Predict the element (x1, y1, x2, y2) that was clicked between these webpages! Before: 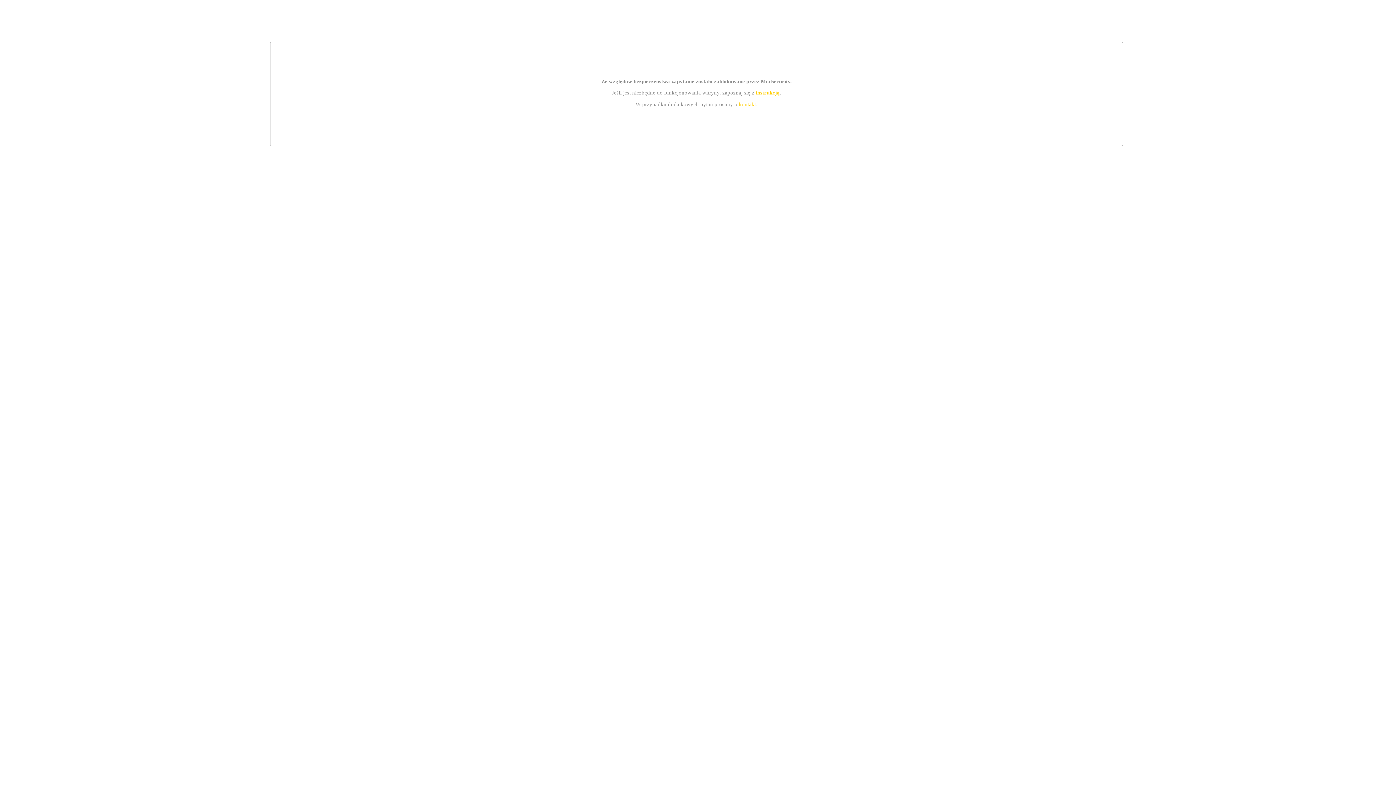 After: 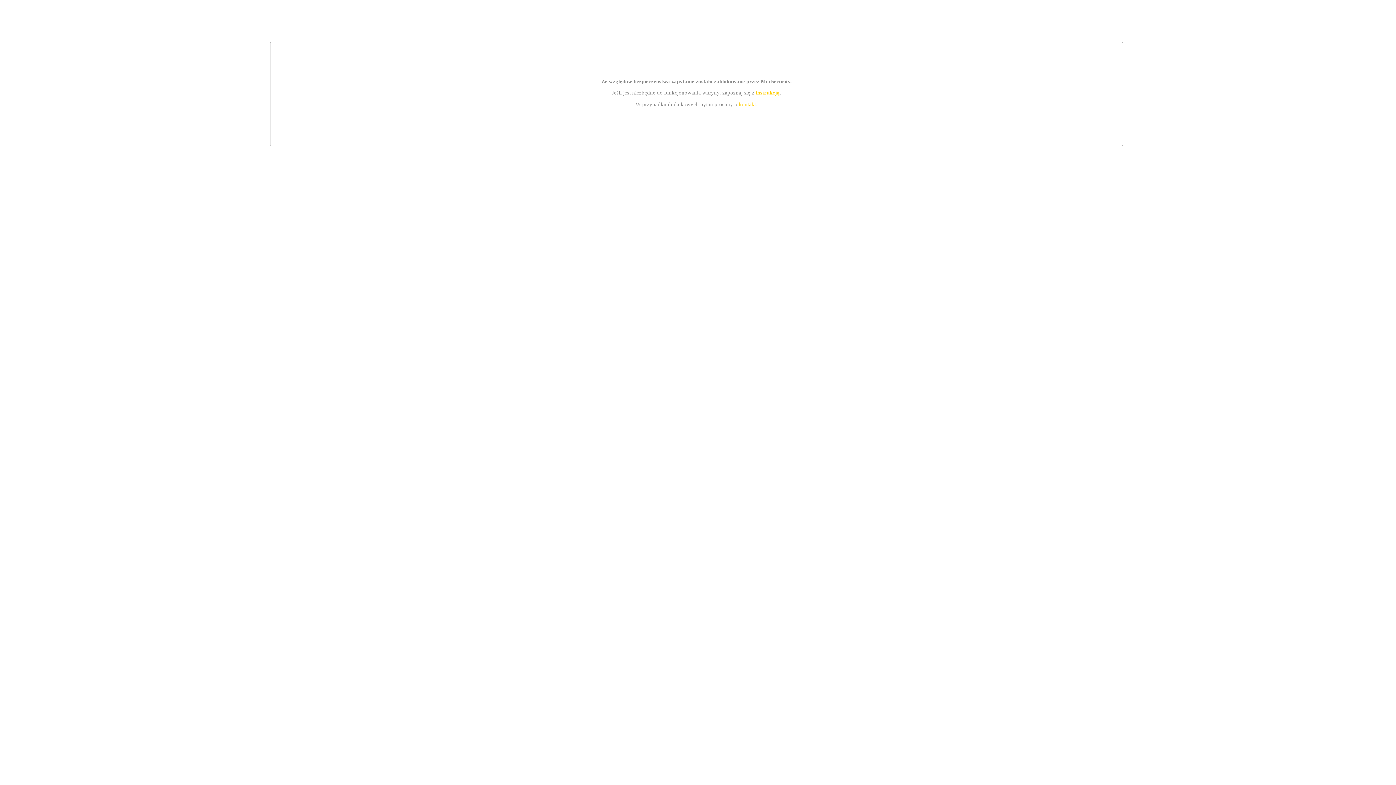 Action: label: kontakt bbox: (739, 101, 756, 107)